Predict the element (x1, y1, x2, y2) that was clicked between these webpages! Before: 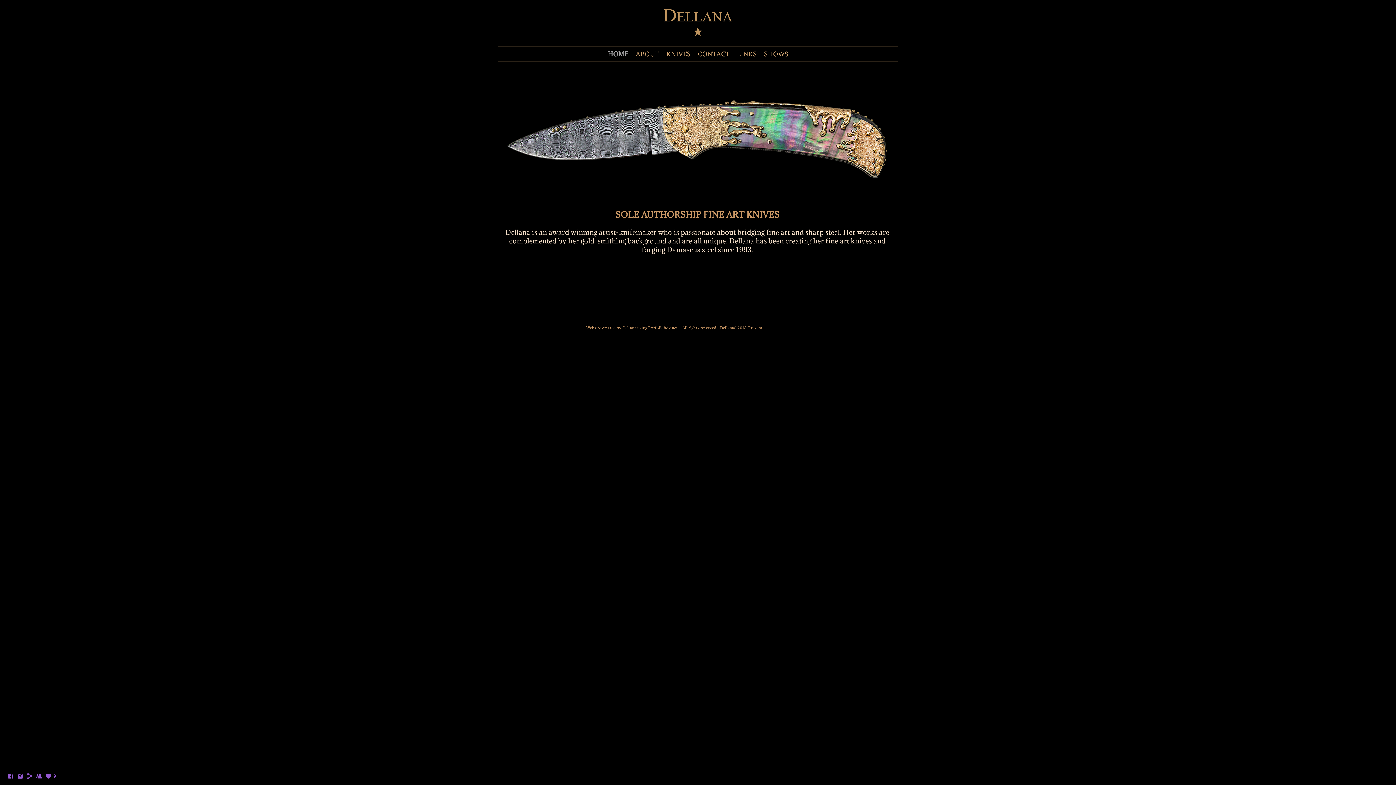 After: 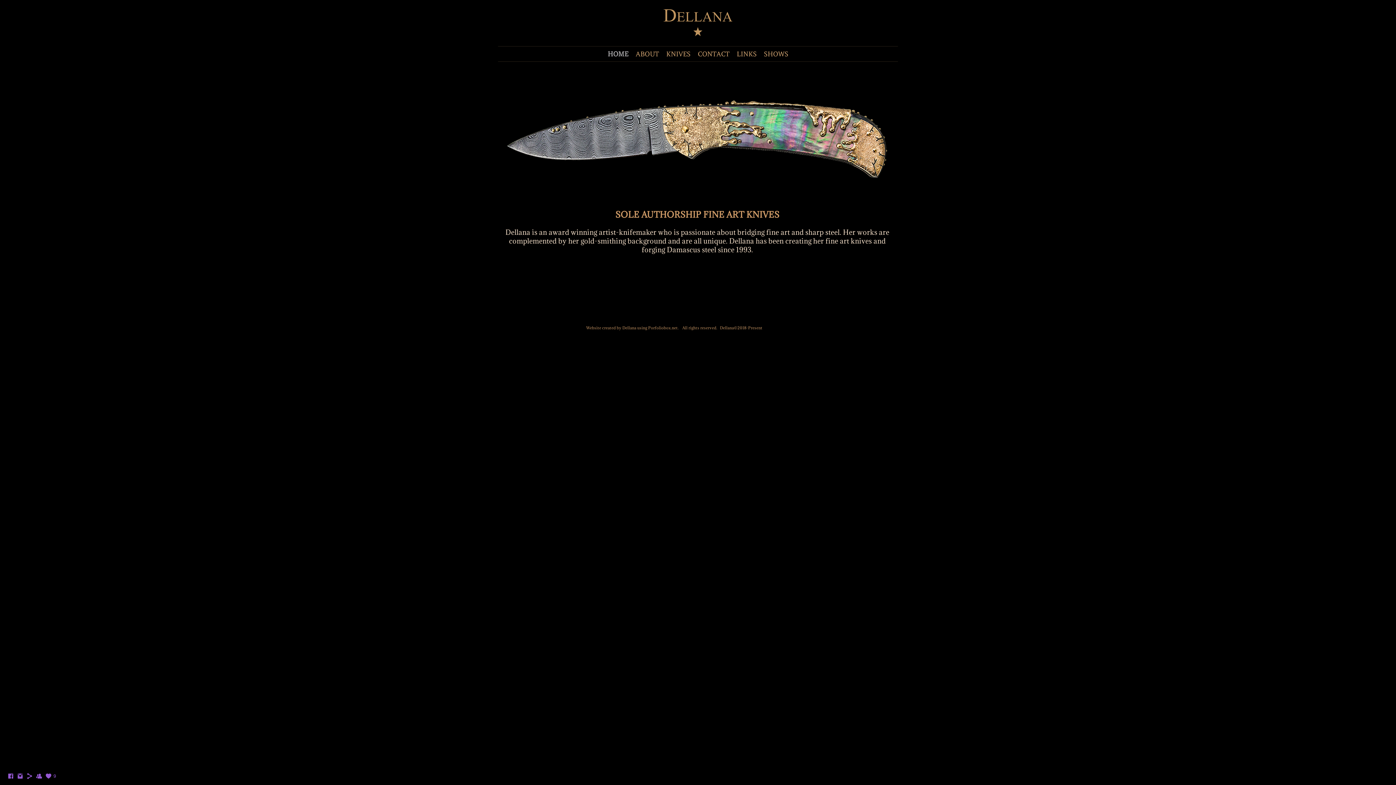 Action: label: HOME bbox: (607, 49, 628, 58)